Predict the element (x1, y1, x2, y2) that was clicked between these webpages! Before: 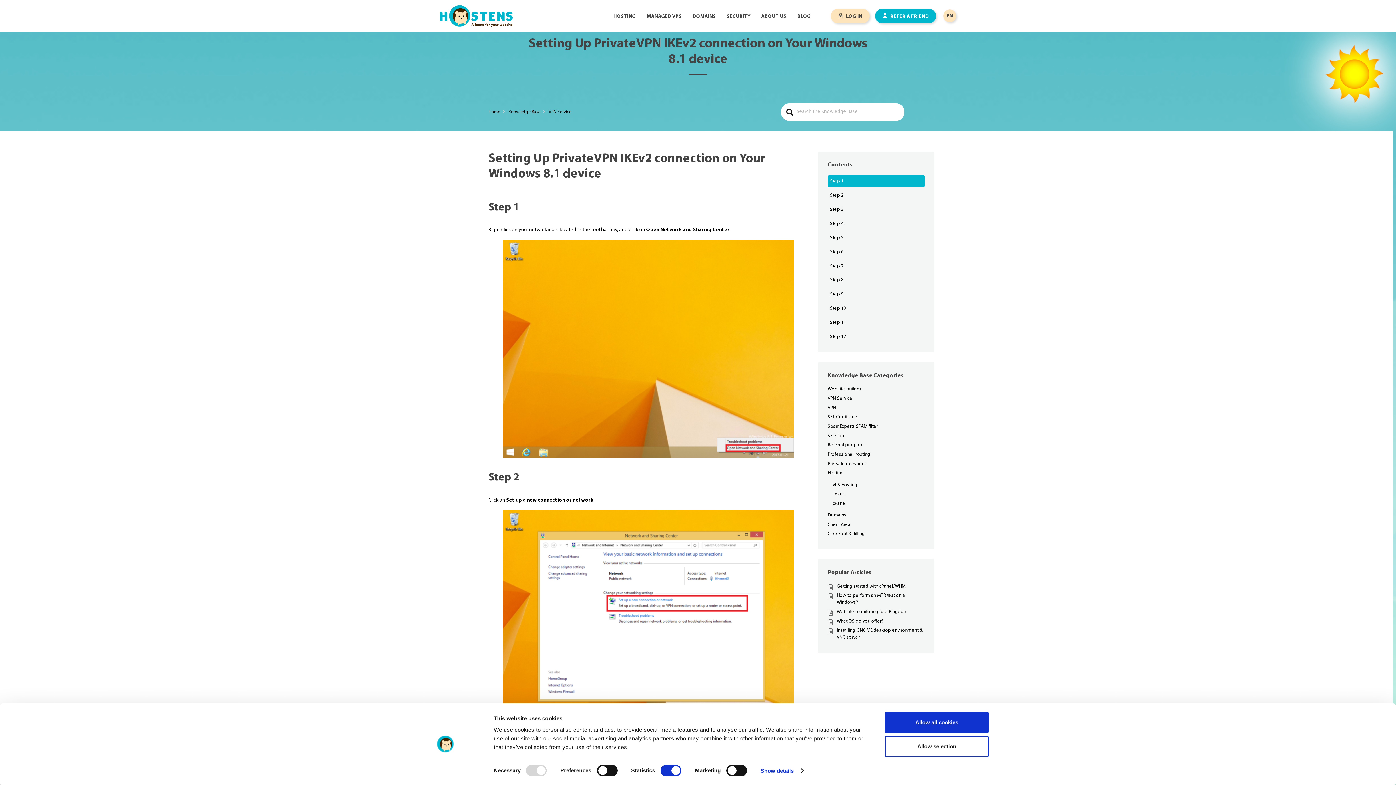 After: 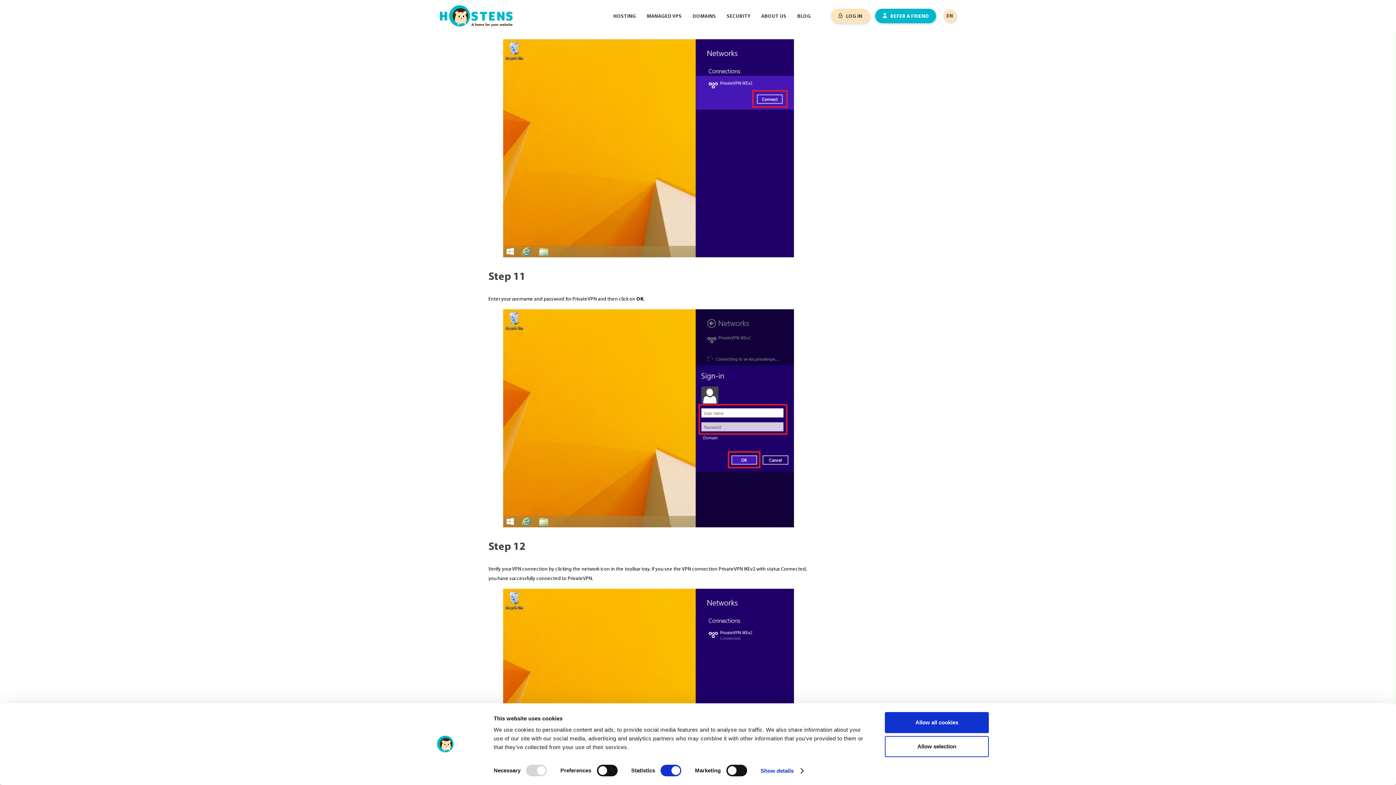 Action: label: Step 10 bbox: (827, 302, 925, 314)